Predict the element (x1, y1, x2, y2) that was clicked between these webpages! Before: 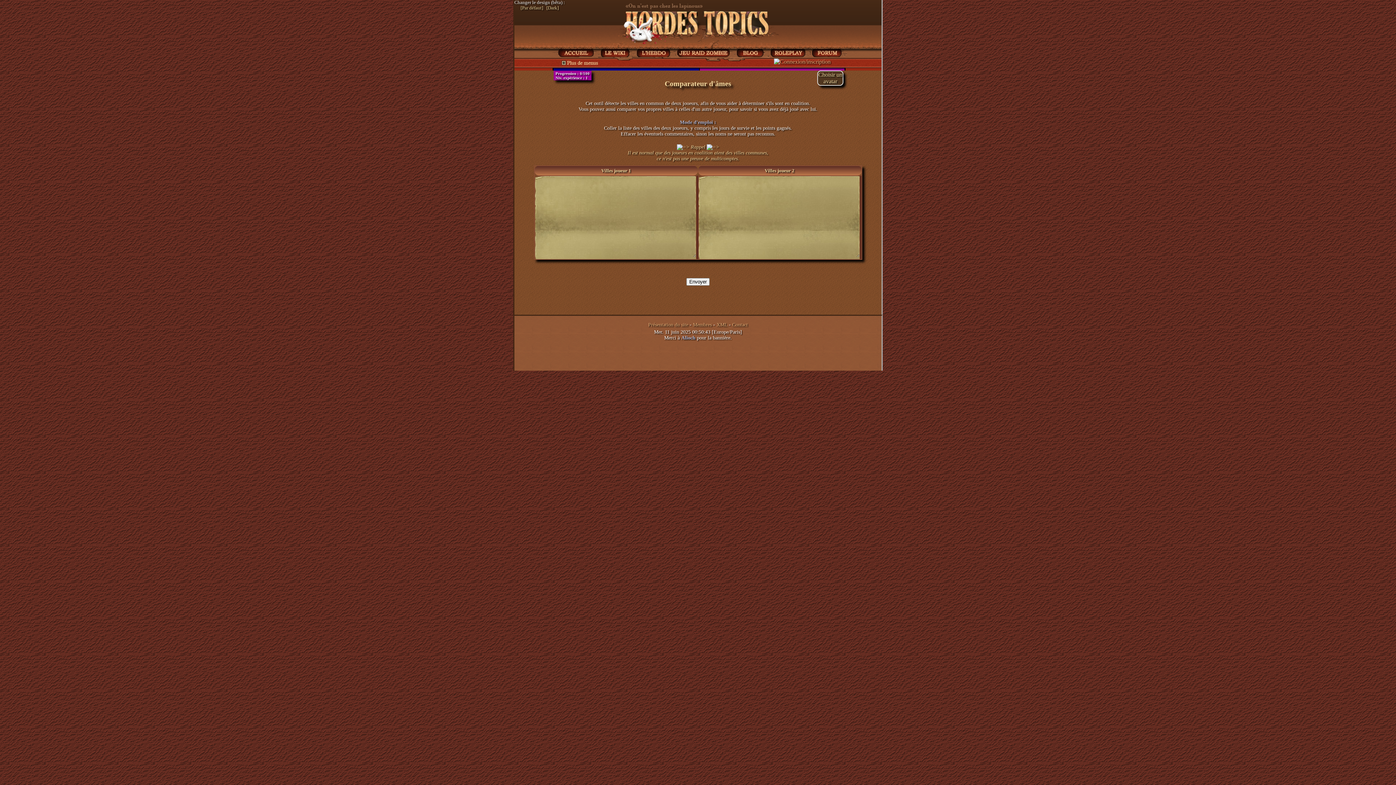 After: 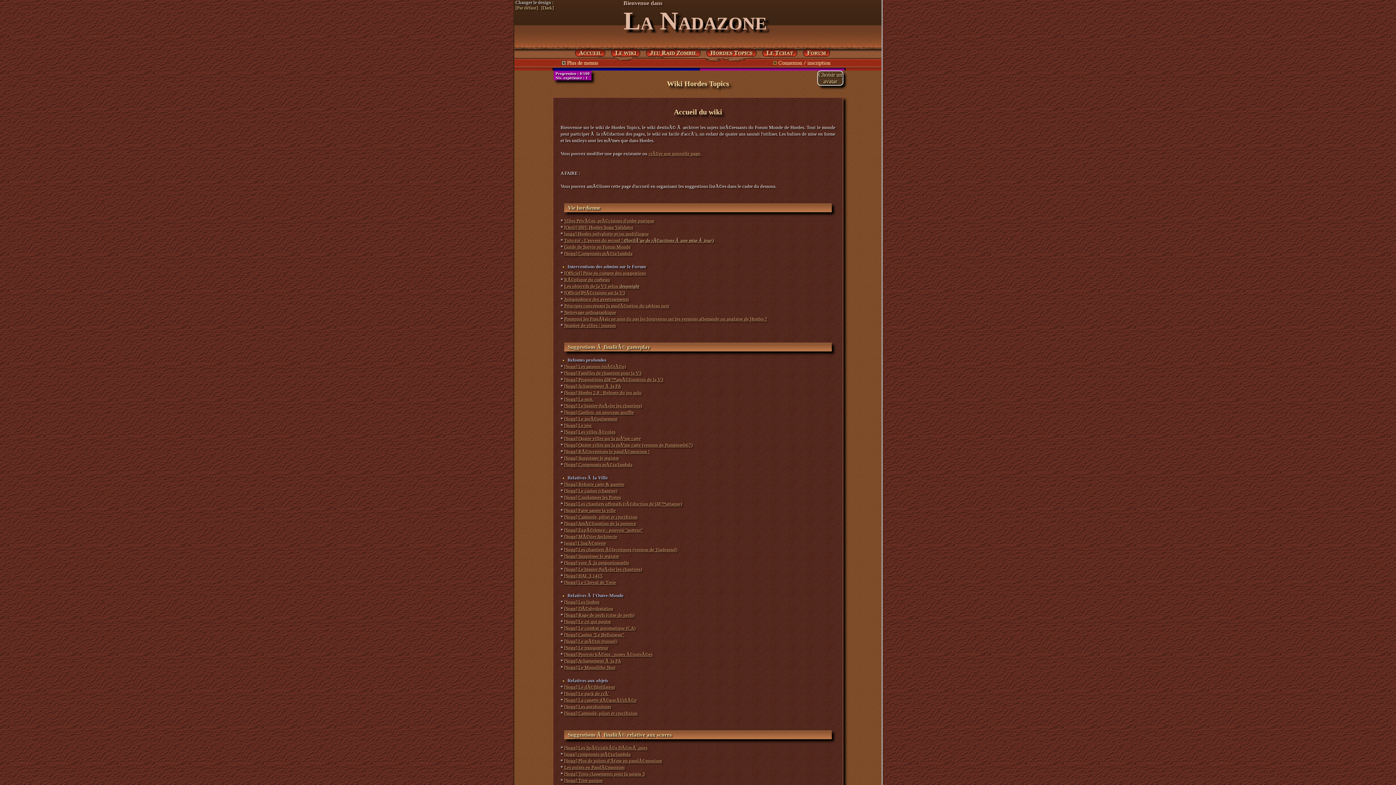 Action: bbox: (600, 48, 629, 54)